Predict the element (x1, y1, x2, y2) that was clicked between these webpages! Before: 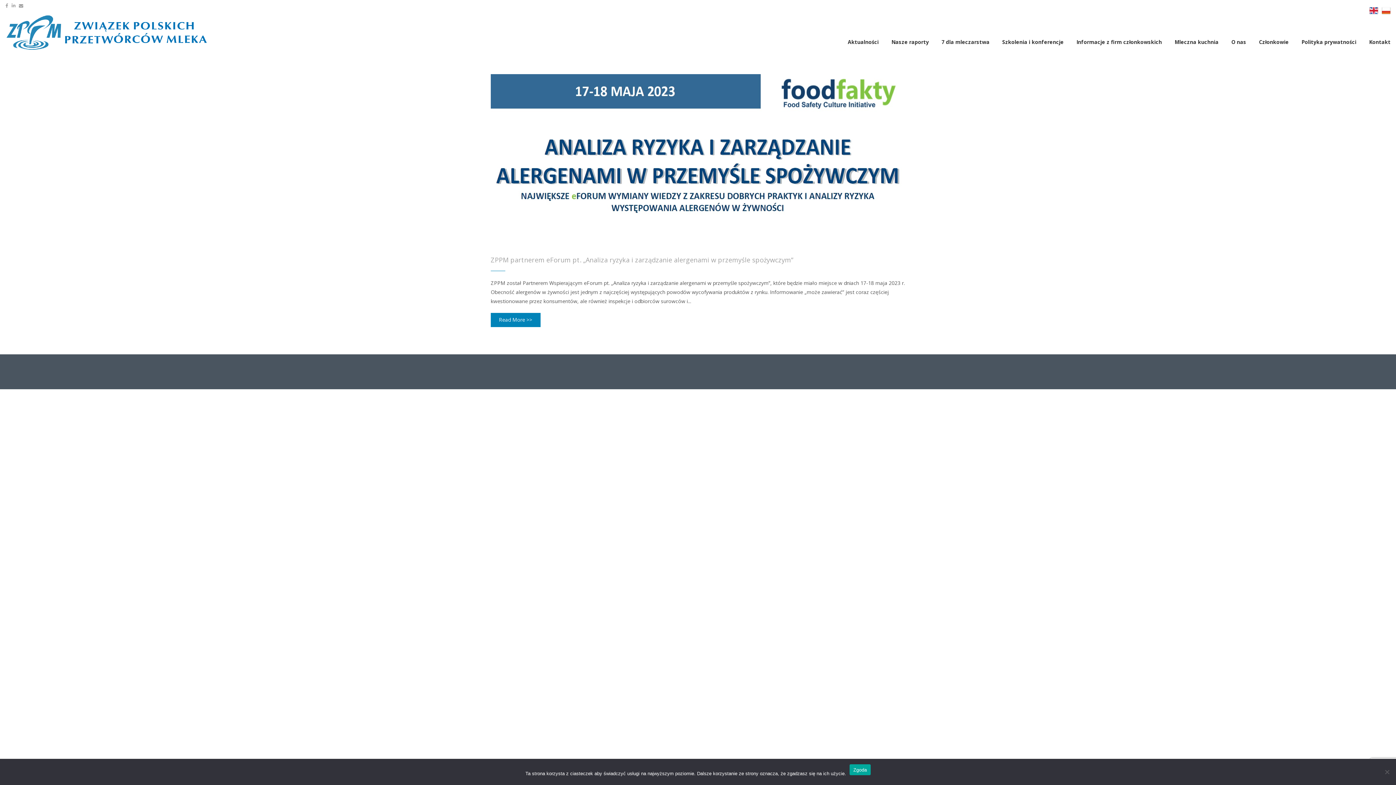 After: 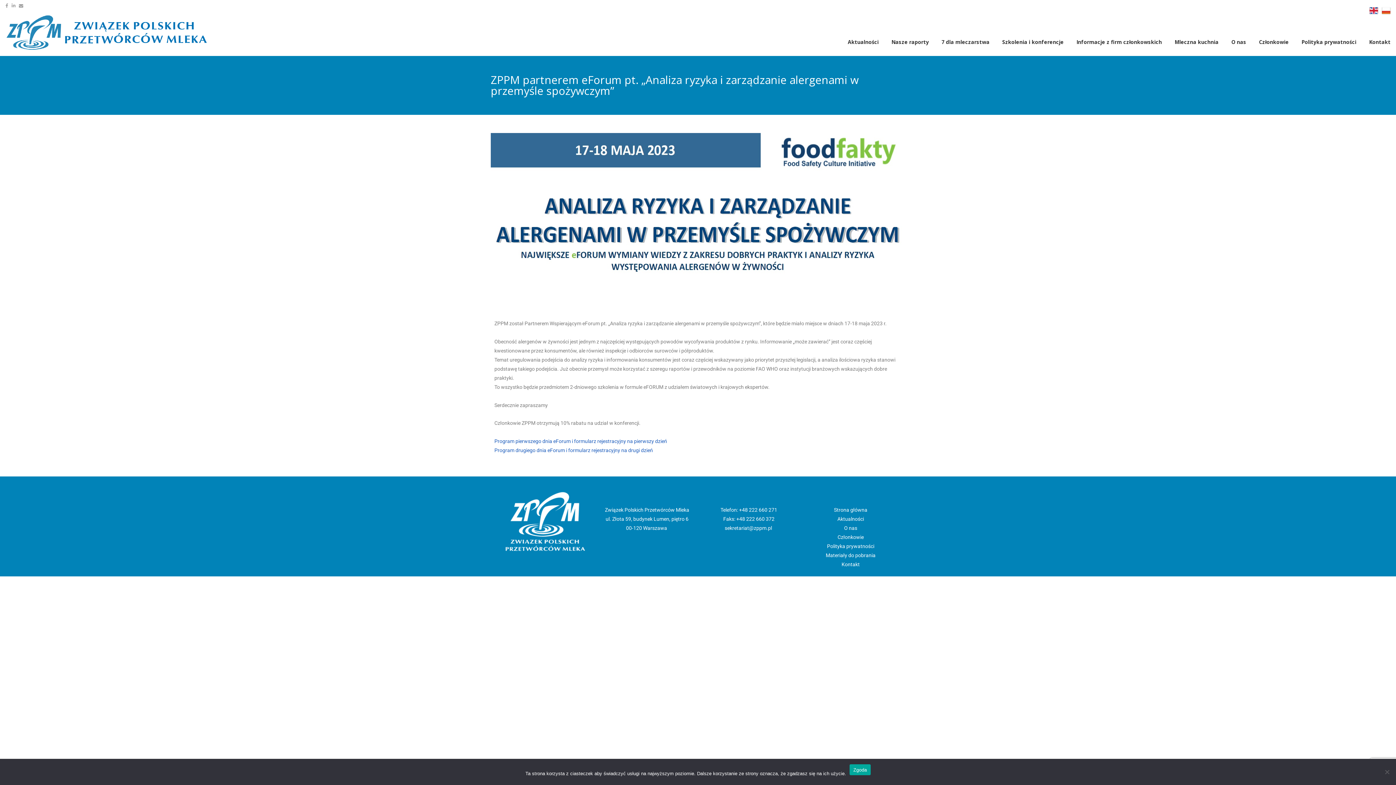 Action: label: Read More >> bbox: (490, 312, 540, 327)